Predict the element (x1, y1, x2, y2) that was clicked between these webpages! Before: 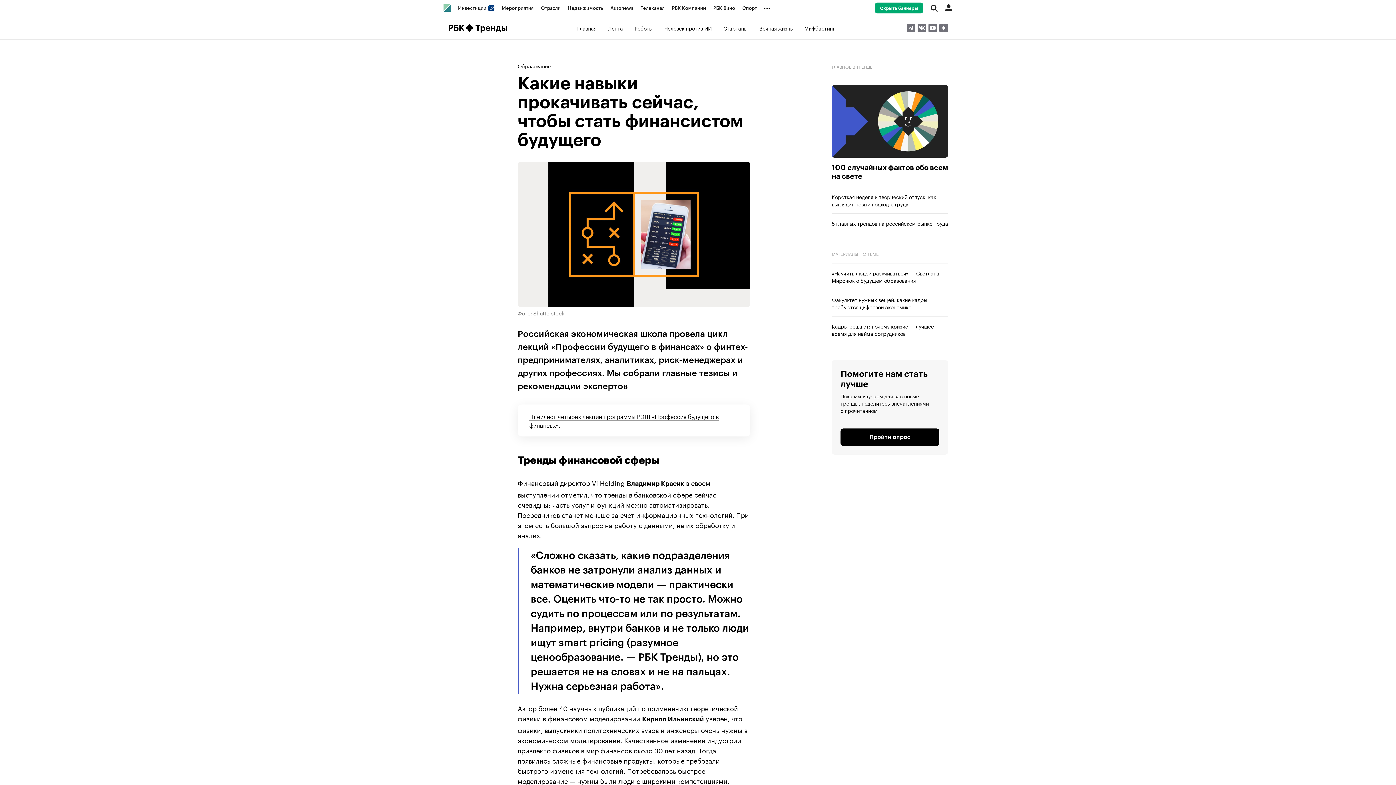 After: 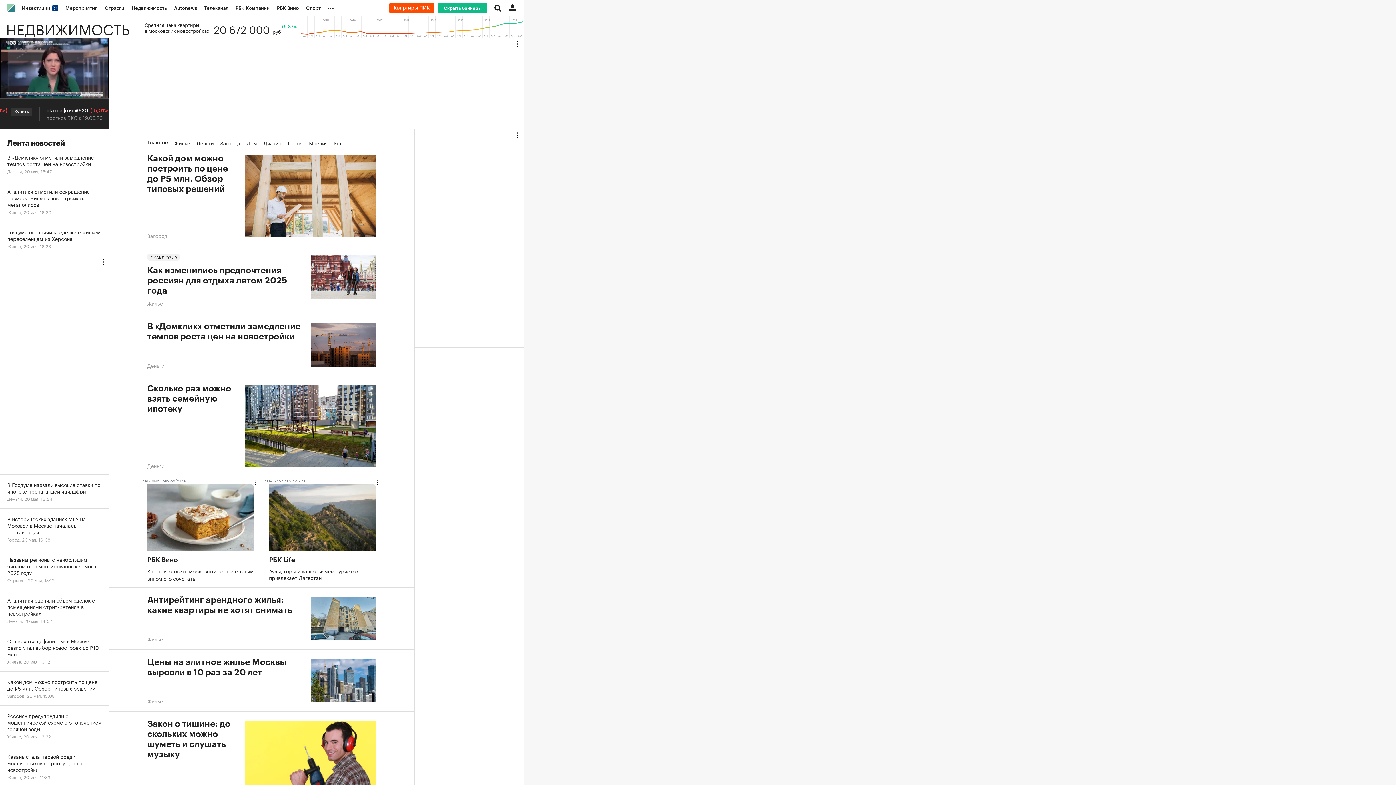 Action: label: Недвижимость bbox: (564, 0, 606, 16)